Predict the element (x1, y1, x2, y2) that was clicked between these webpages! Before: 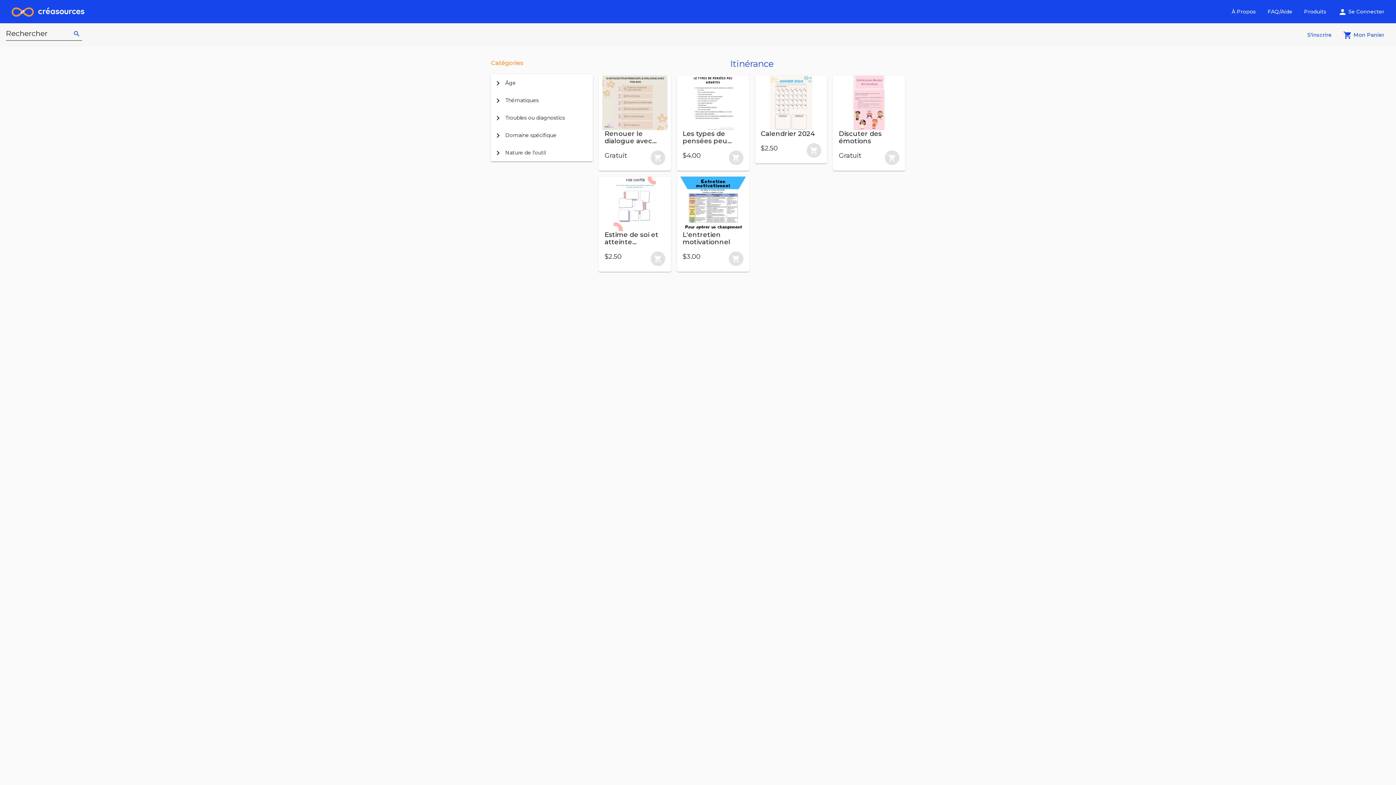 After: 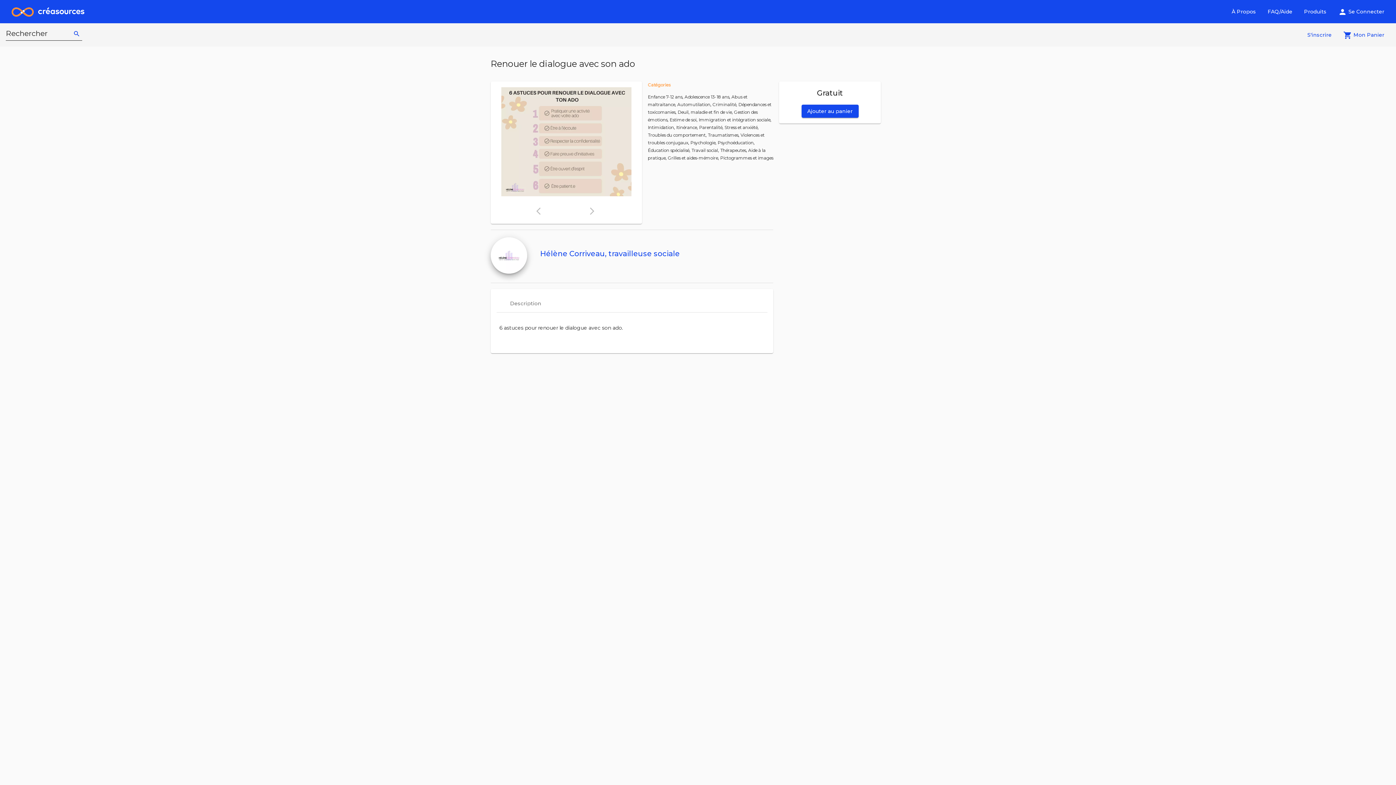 Action: bbox: (598, 75, 671, 130)